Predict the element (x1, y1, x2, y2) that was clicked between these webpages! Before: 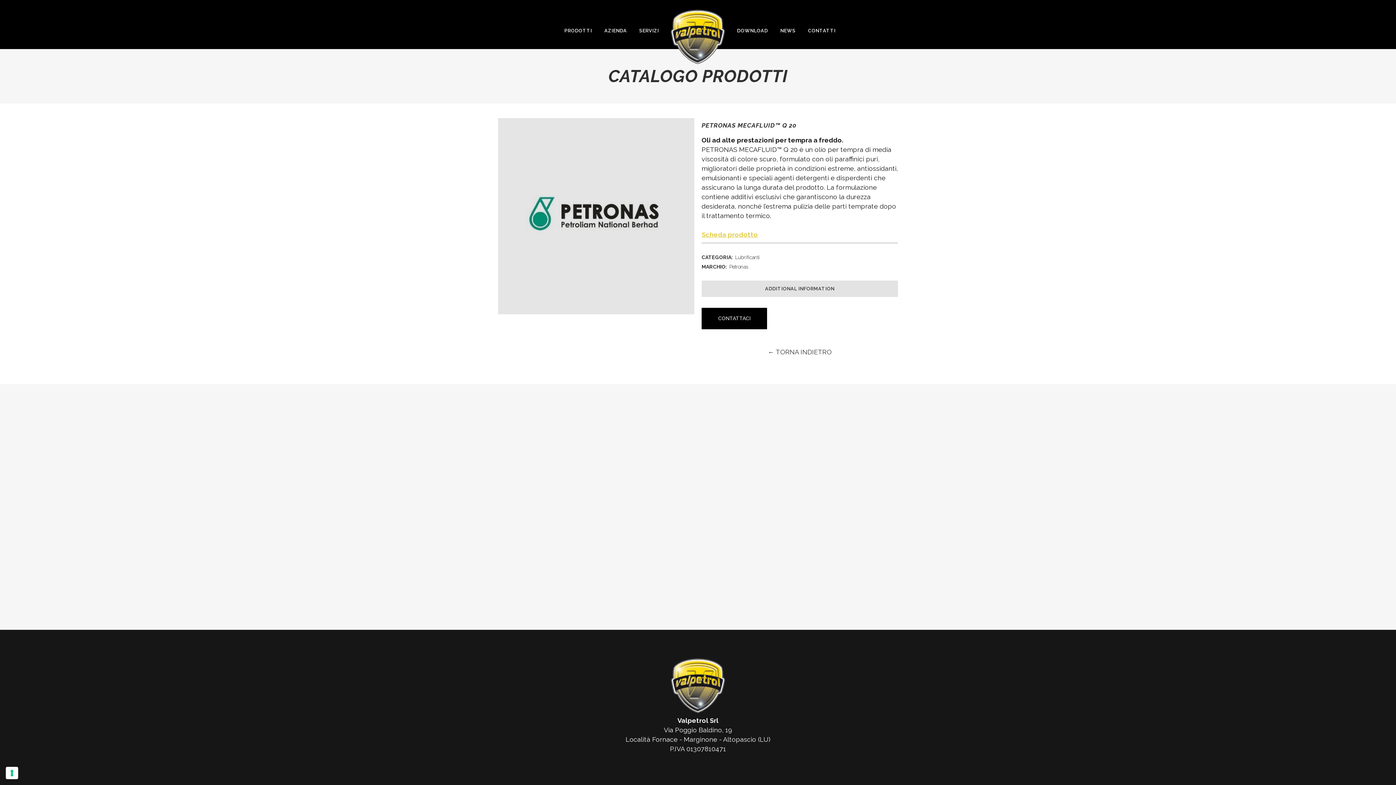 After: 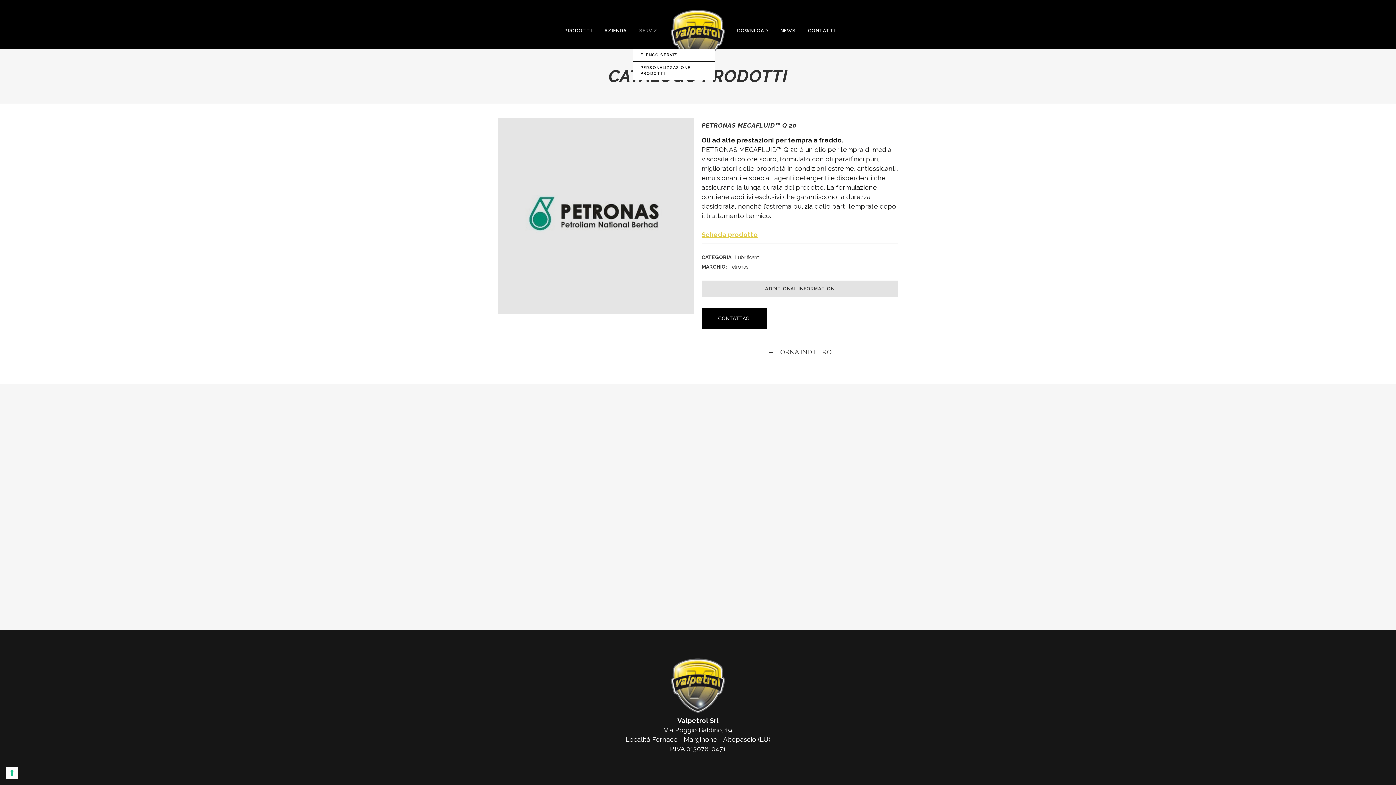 Action: label: SERVIZI bbox: (633, 0, 665, 49)